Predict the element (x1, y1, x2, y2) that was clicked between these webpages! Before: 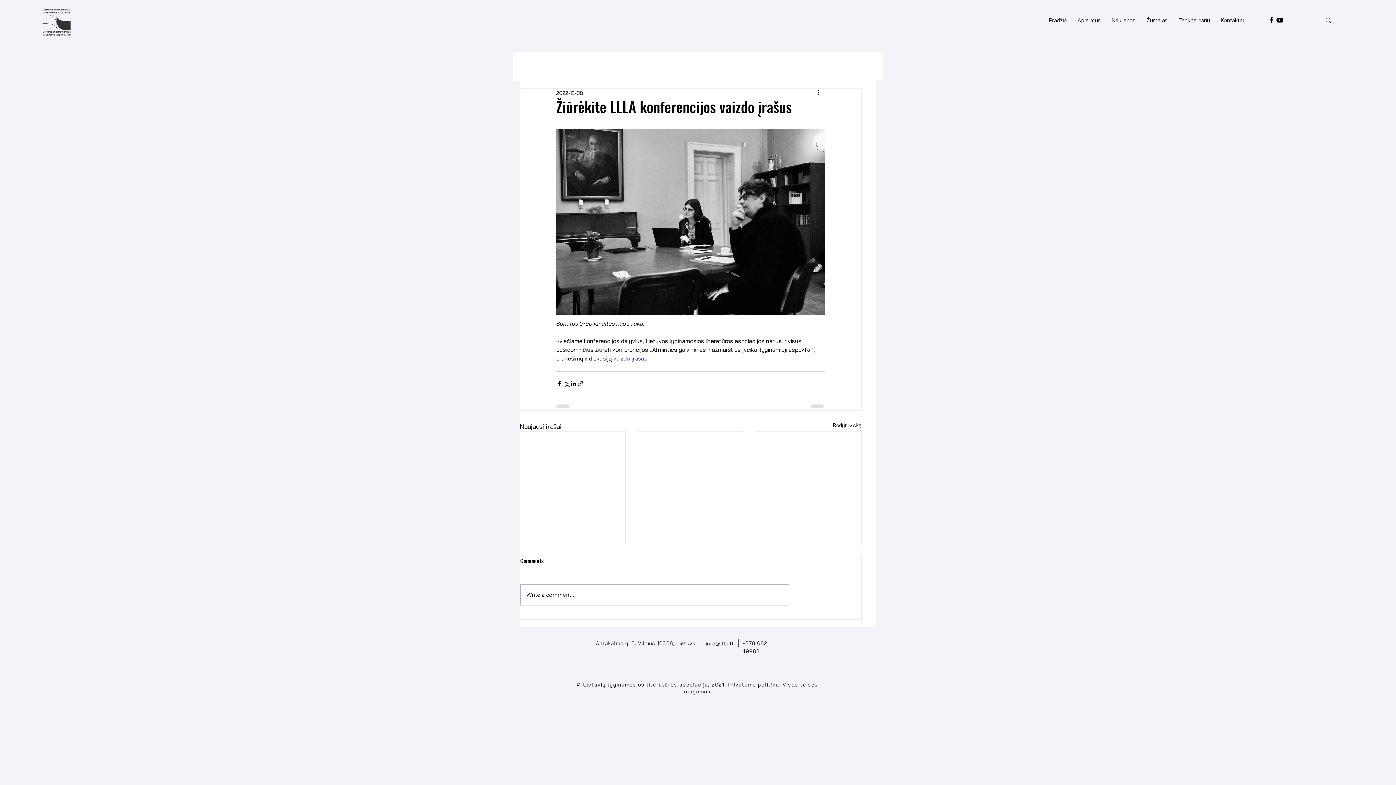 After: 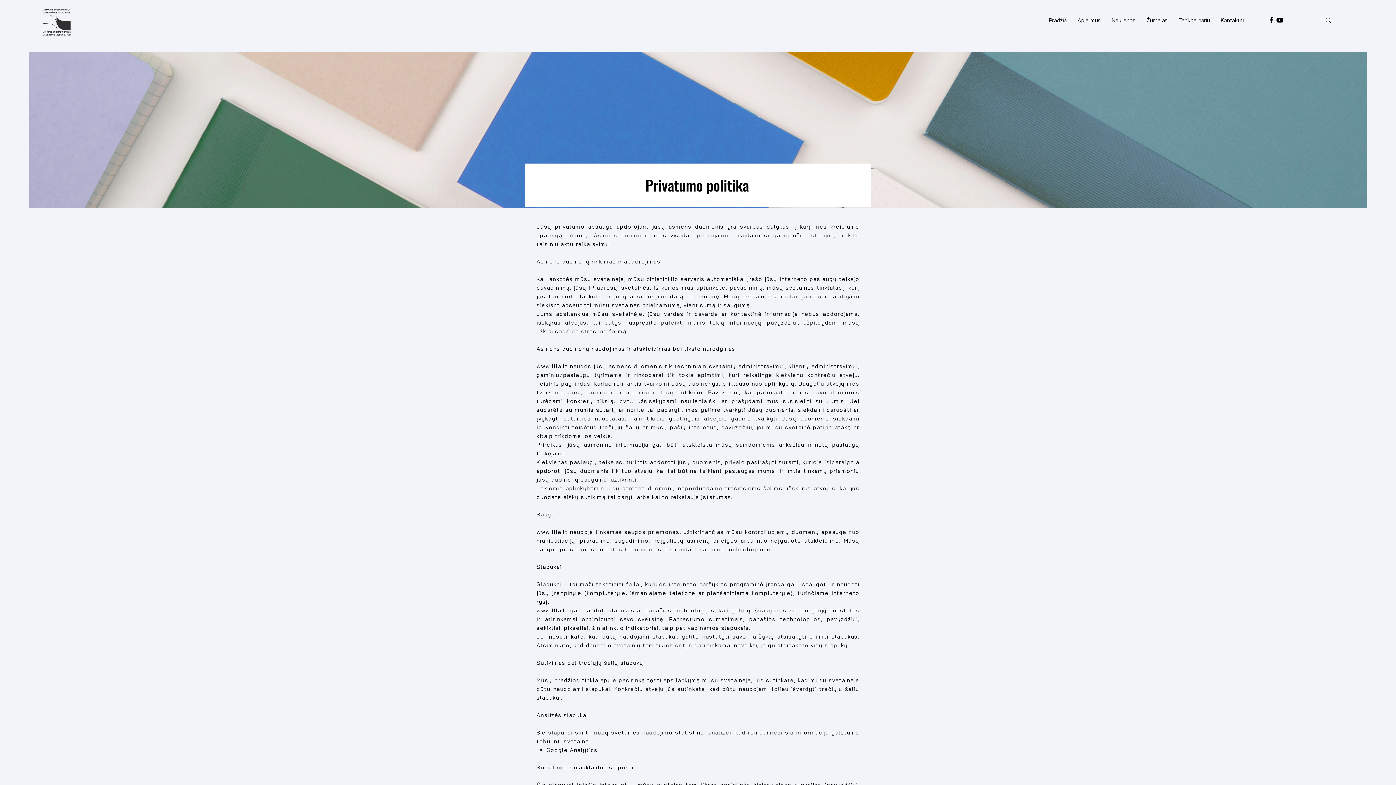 Action: label: Privatumo politika bbox: (728, 681, 779, 688)